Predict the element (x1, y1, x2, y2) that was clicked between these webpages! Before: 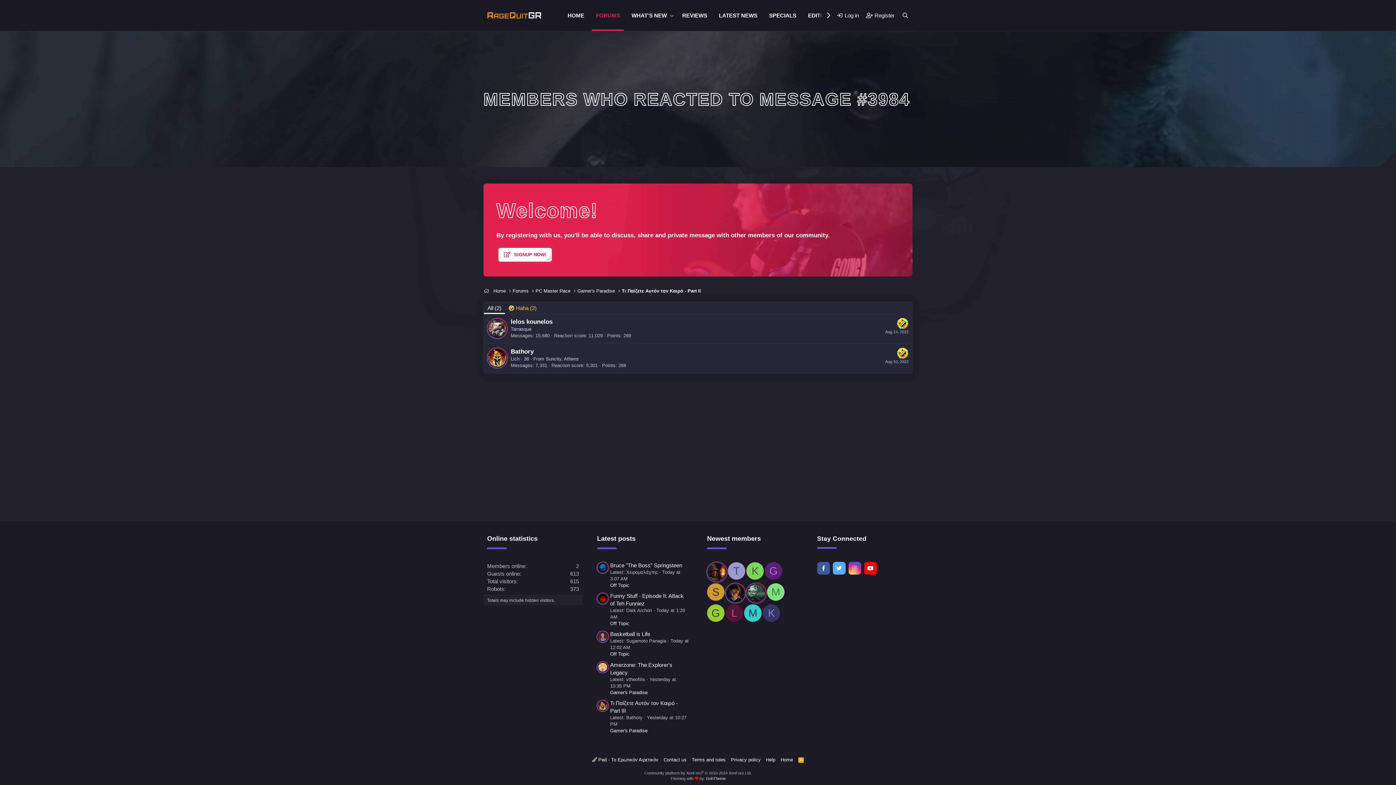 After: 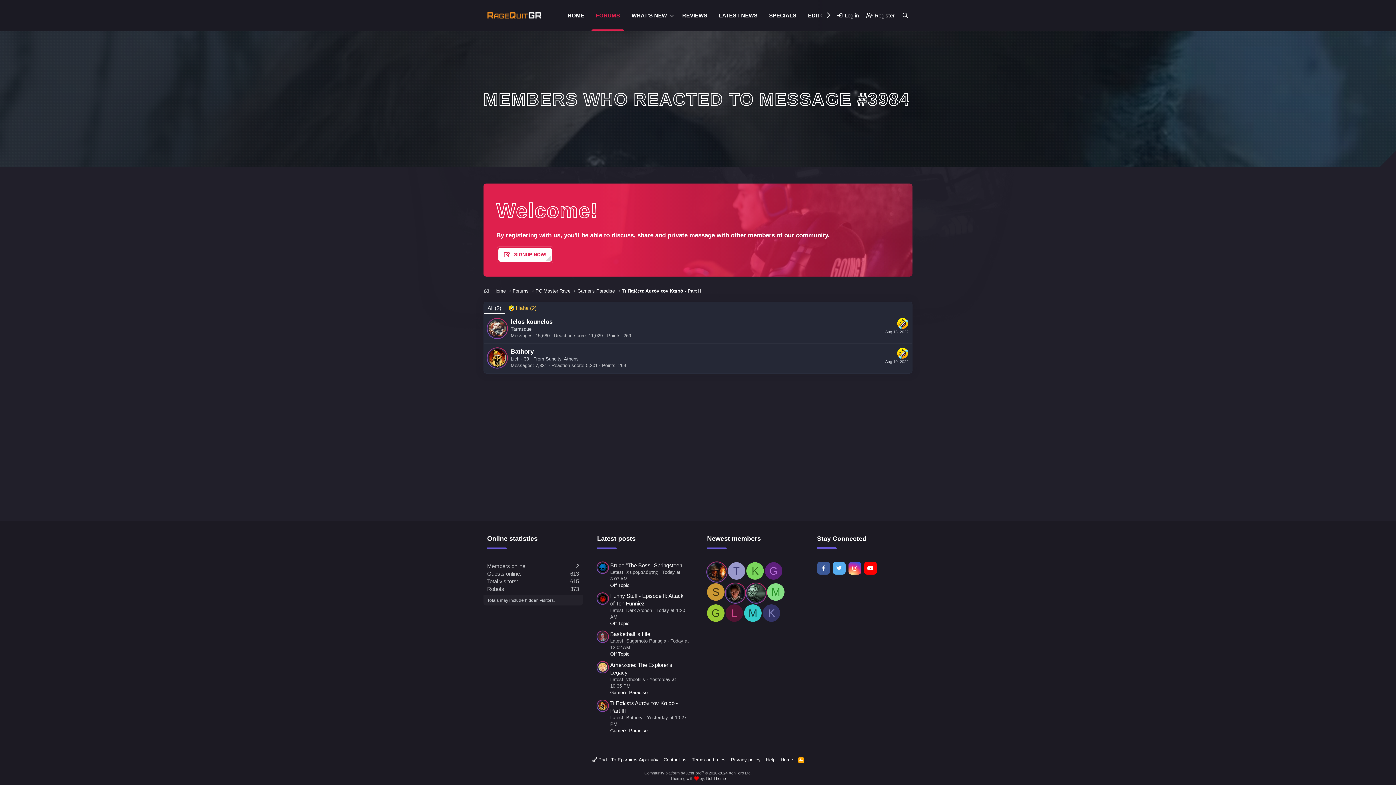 Action: bbox: (817, 562, 830, 575)